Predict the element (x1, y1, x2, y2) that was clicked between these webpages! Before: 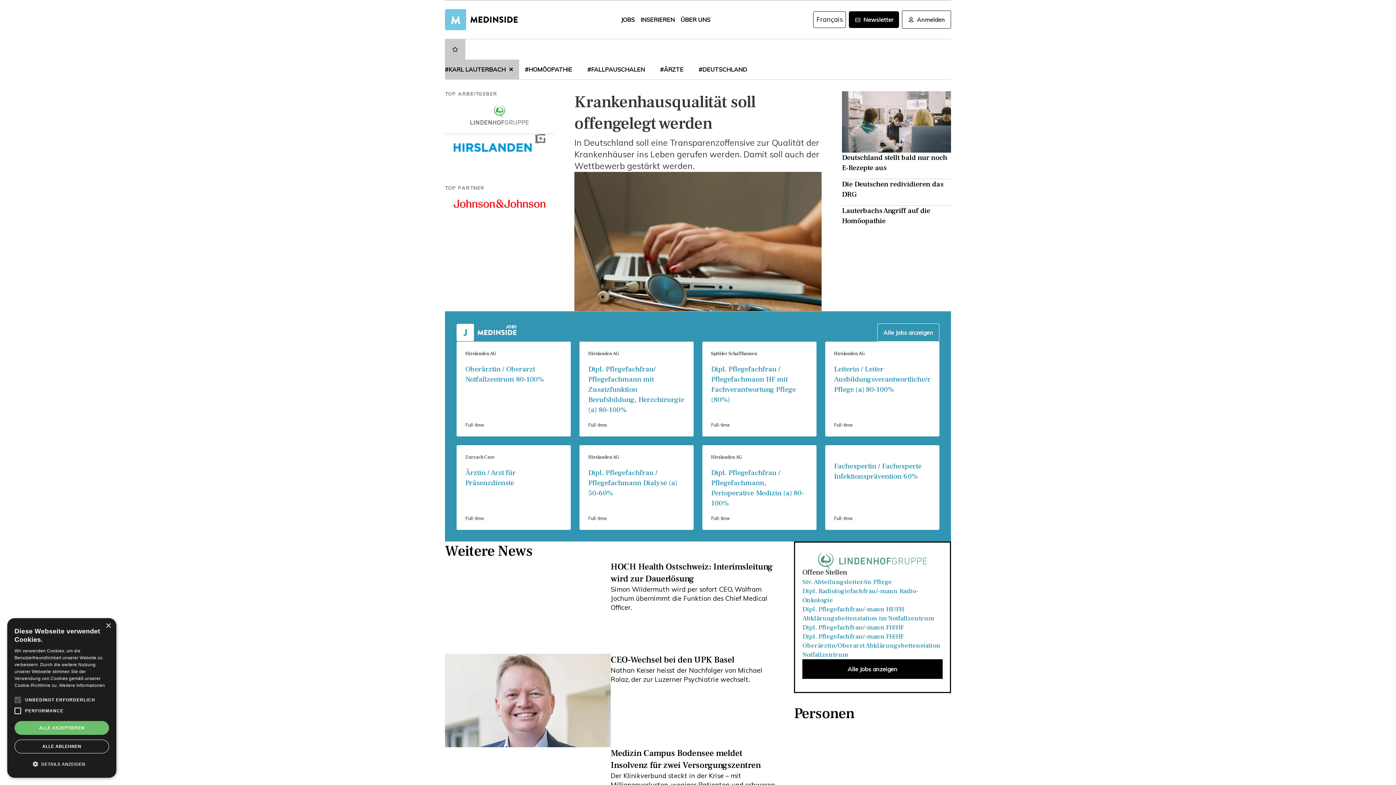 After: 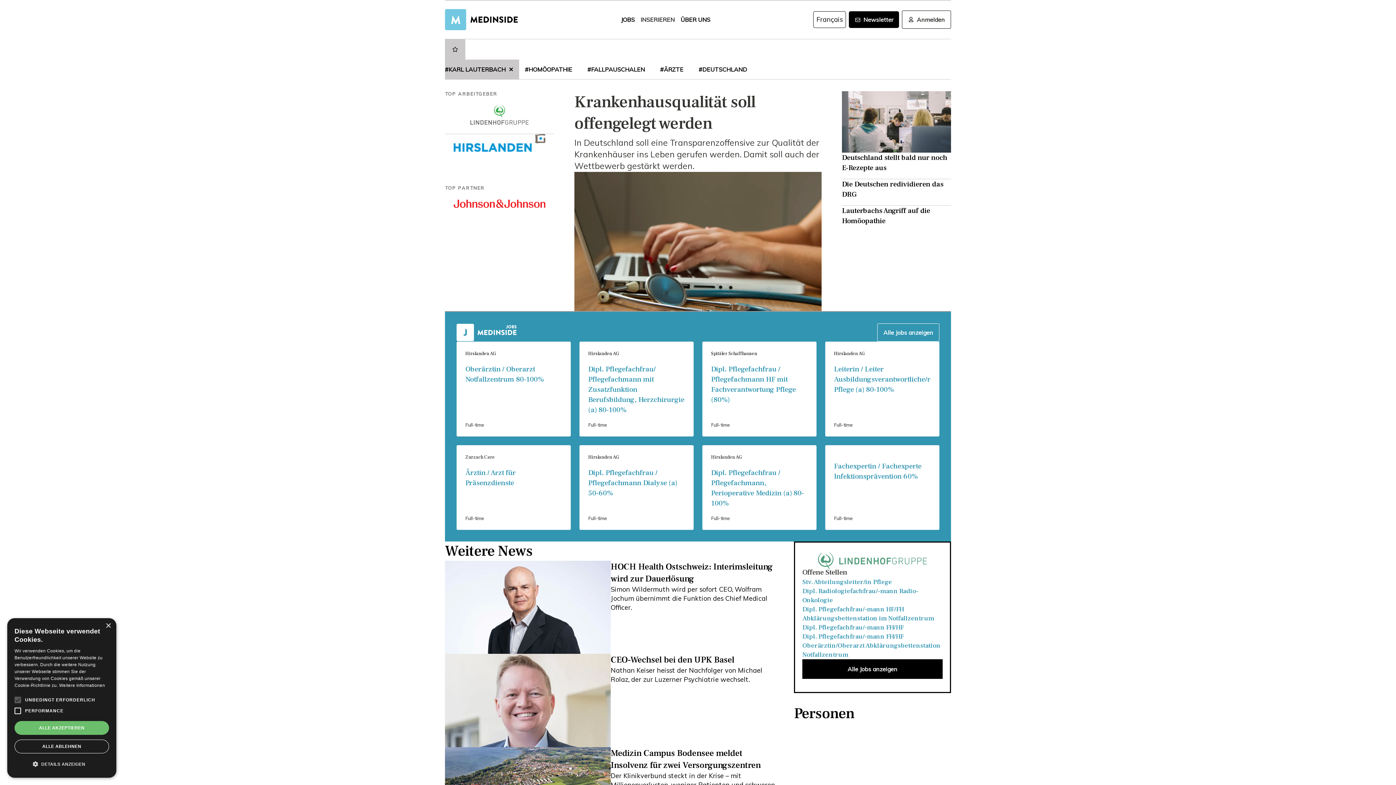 Action: bbox: (637, 16, 677, 23) label: INSERIEREN